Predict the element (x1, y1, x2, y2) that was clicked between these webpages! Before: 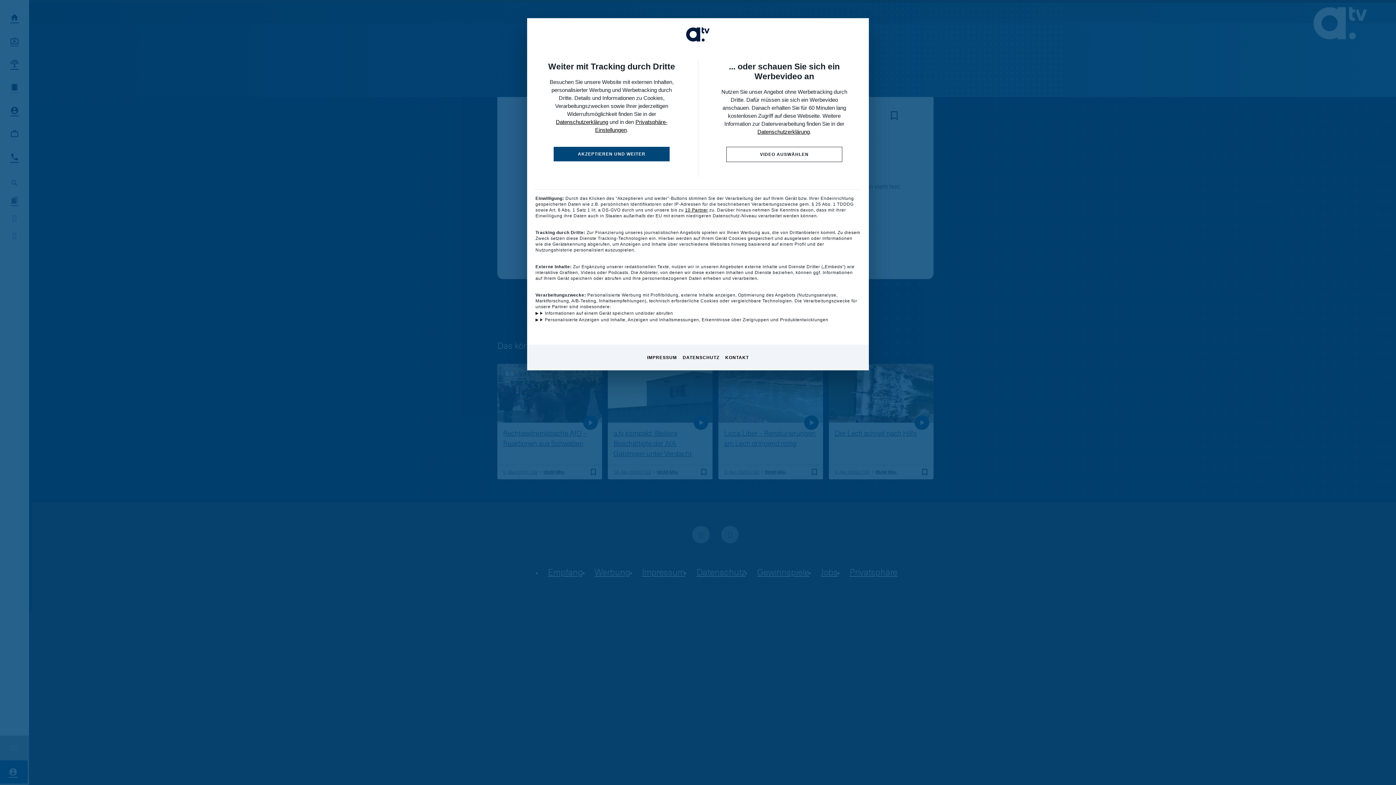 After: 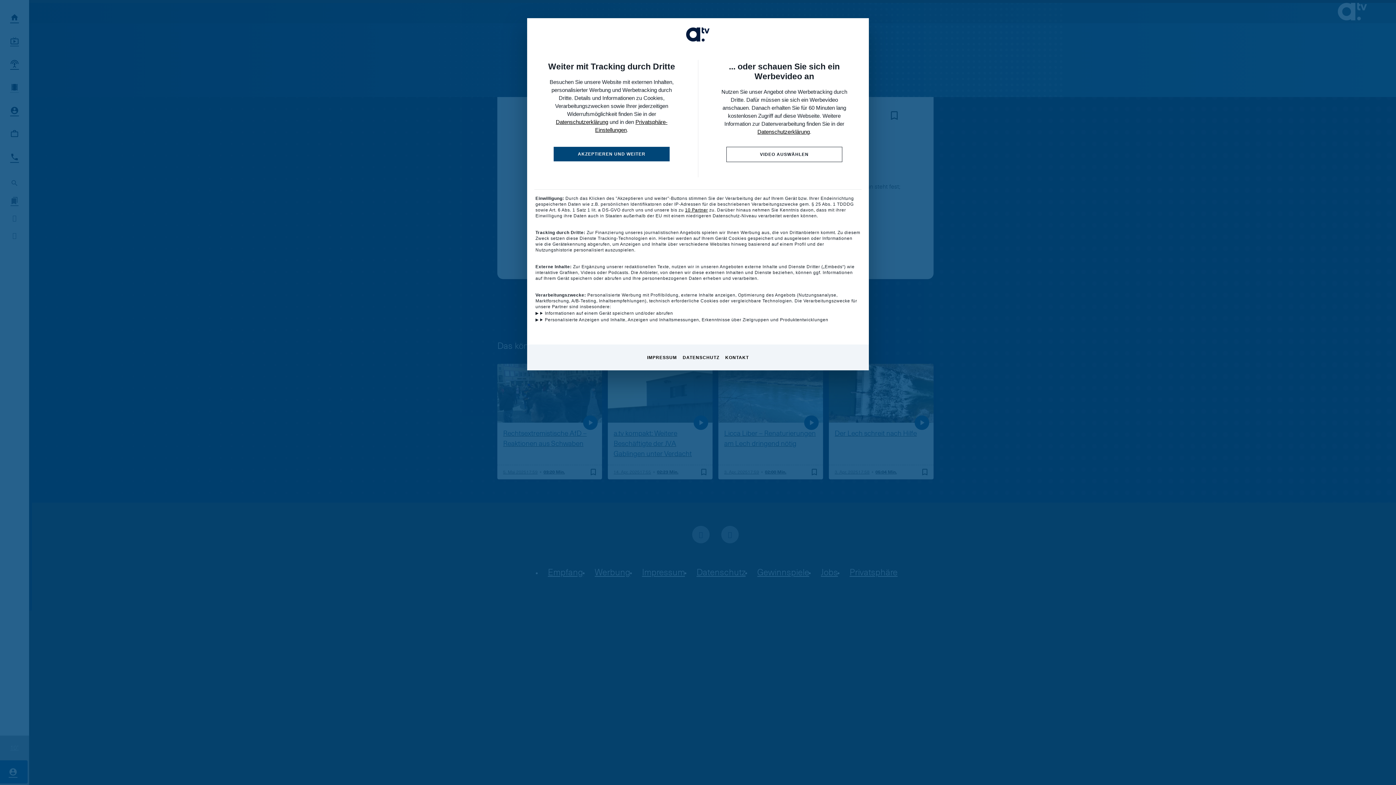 Action: label: KONTAKT bbox: (725, 350, 749, 365)